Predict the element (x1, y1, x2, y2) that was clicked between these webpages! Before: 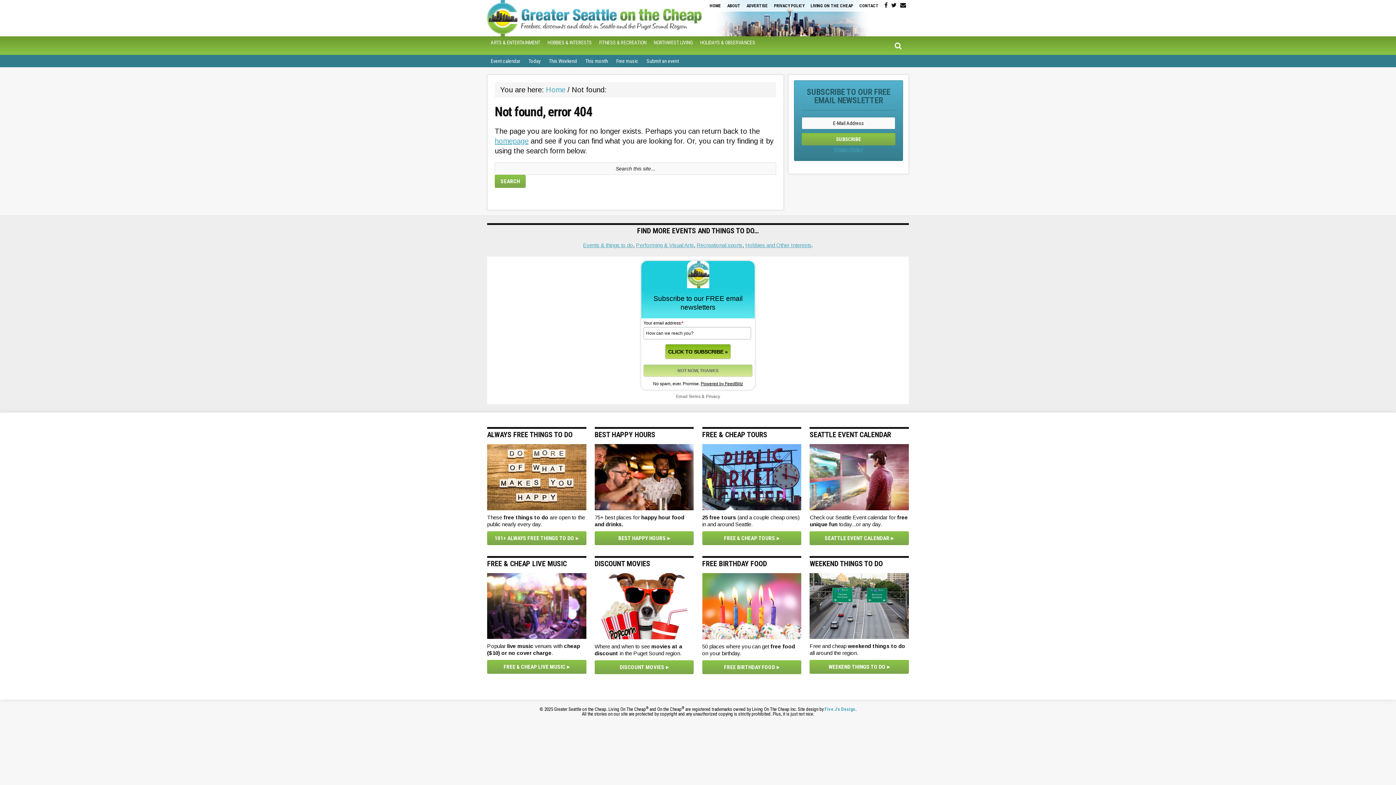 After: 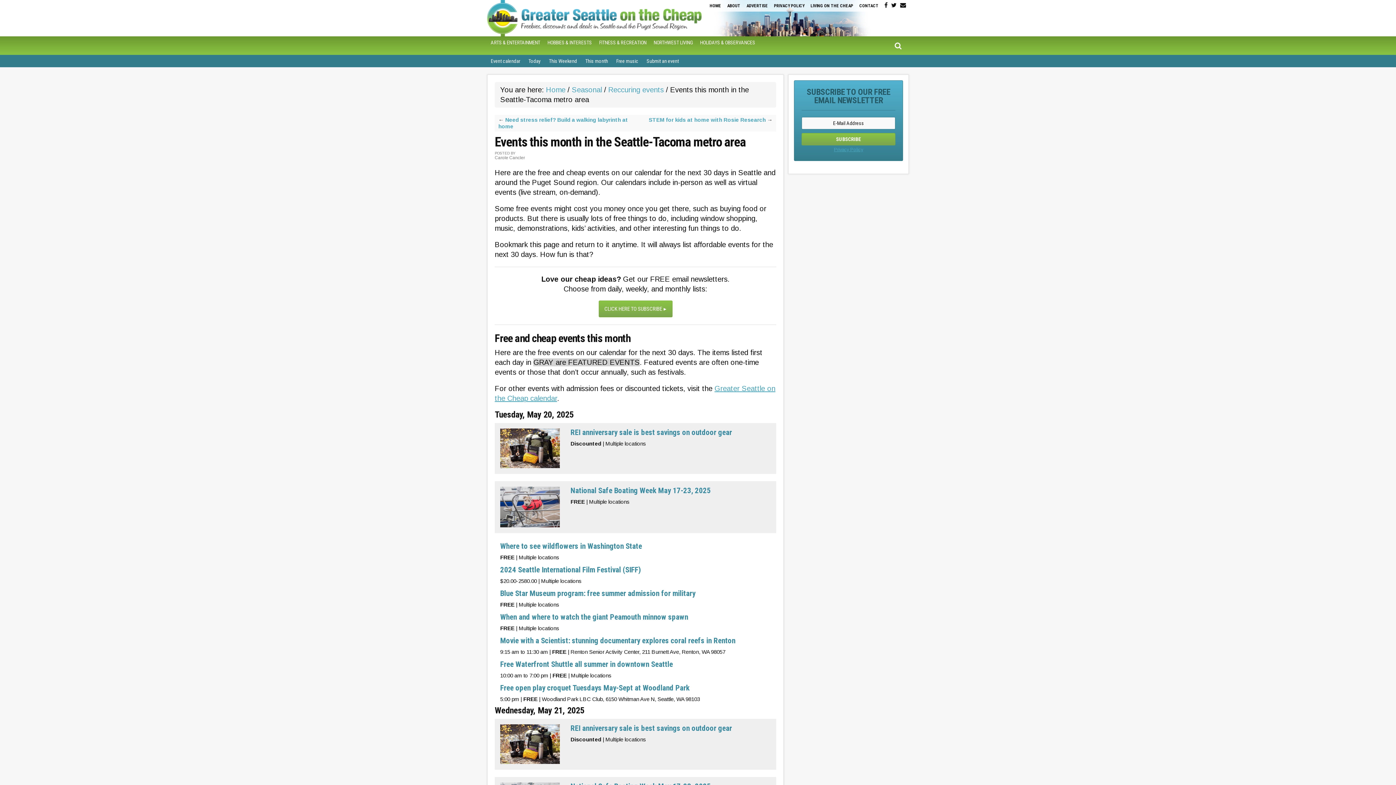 Action: label: This month bbox: (581, 54, 611, 67)